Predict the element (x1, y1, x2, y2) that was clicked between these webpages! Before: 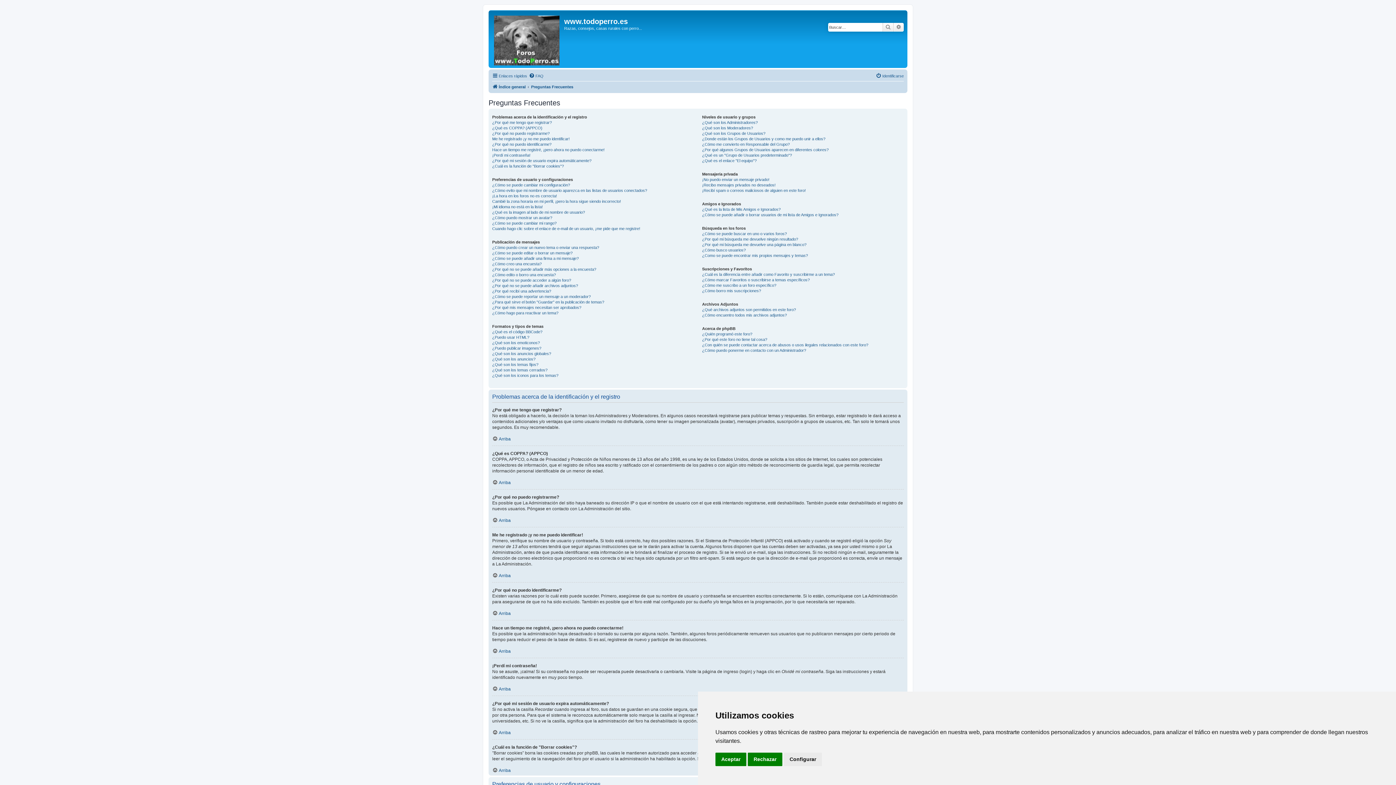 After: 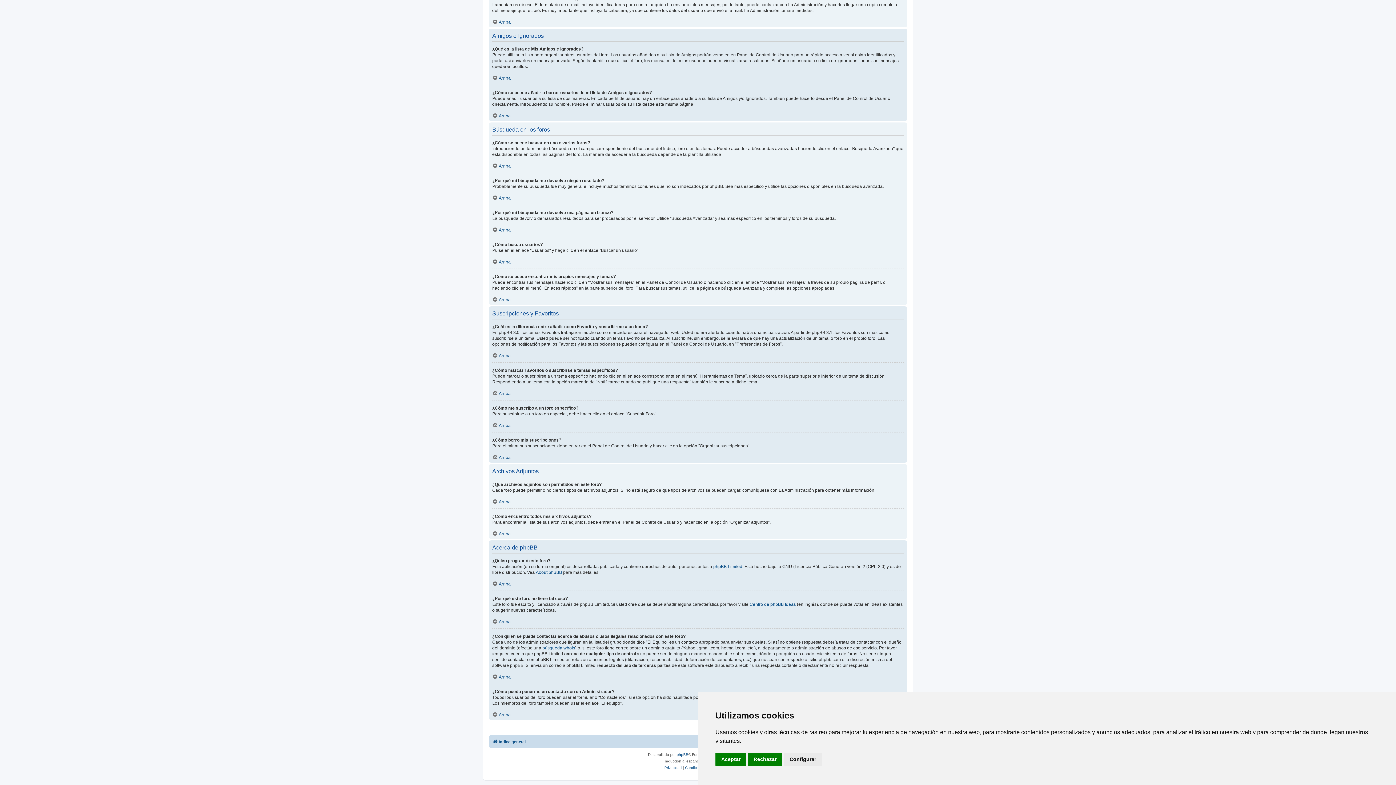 Action: label: ¿Como se puede encontrar mis propios mensajes y temas? bbox: (702, 253, 808, 258)